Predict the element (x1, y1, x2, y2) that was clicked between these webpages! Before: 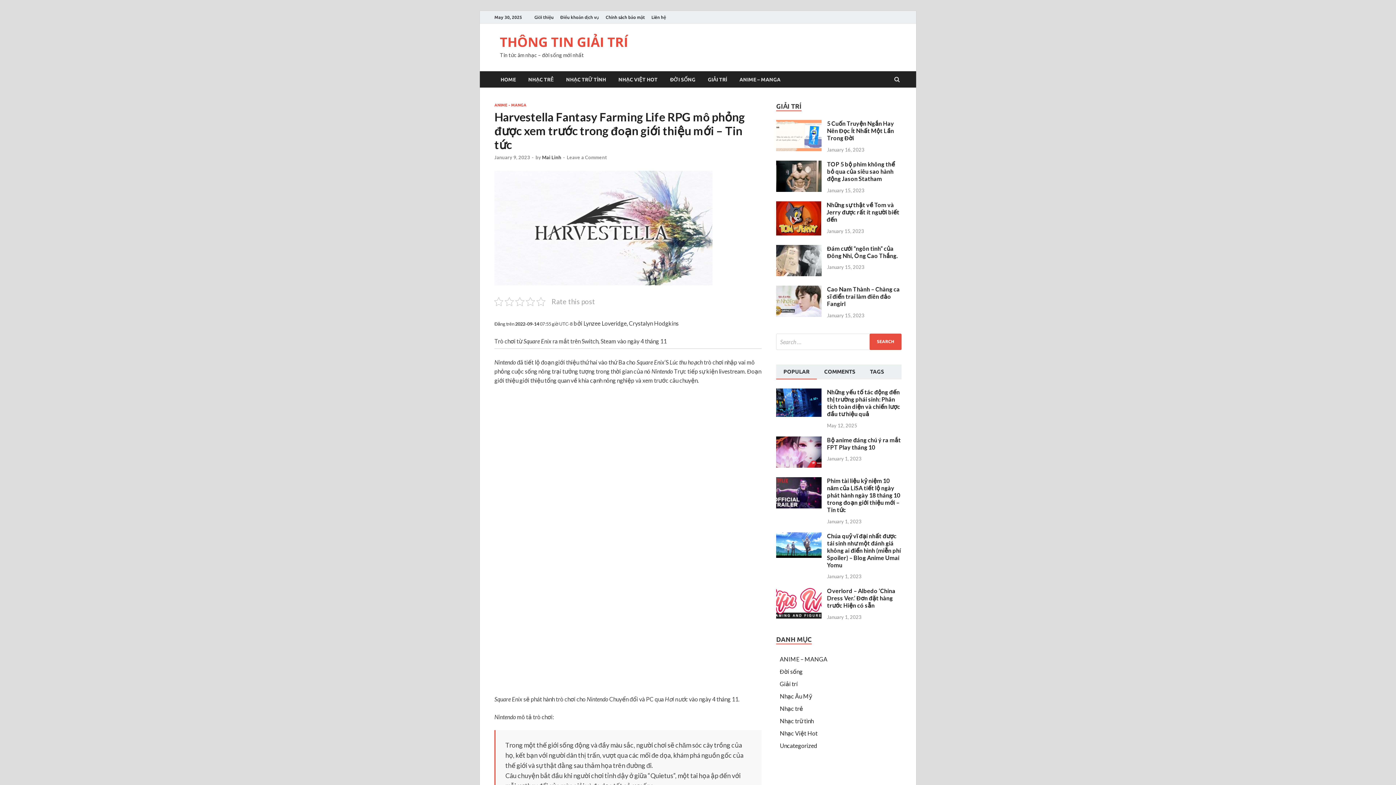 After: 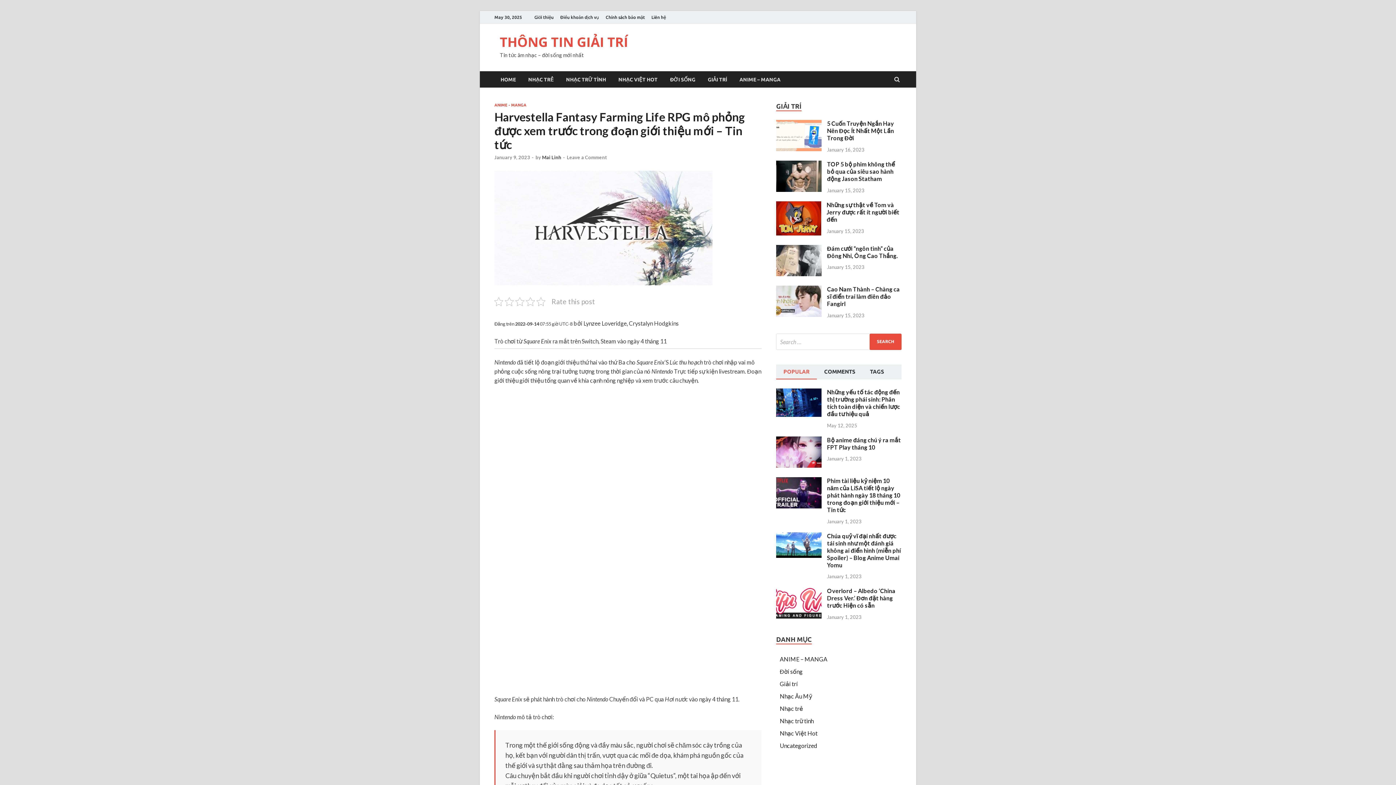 Action: label: POPULAR bbox: (776, 364, 817, 378)